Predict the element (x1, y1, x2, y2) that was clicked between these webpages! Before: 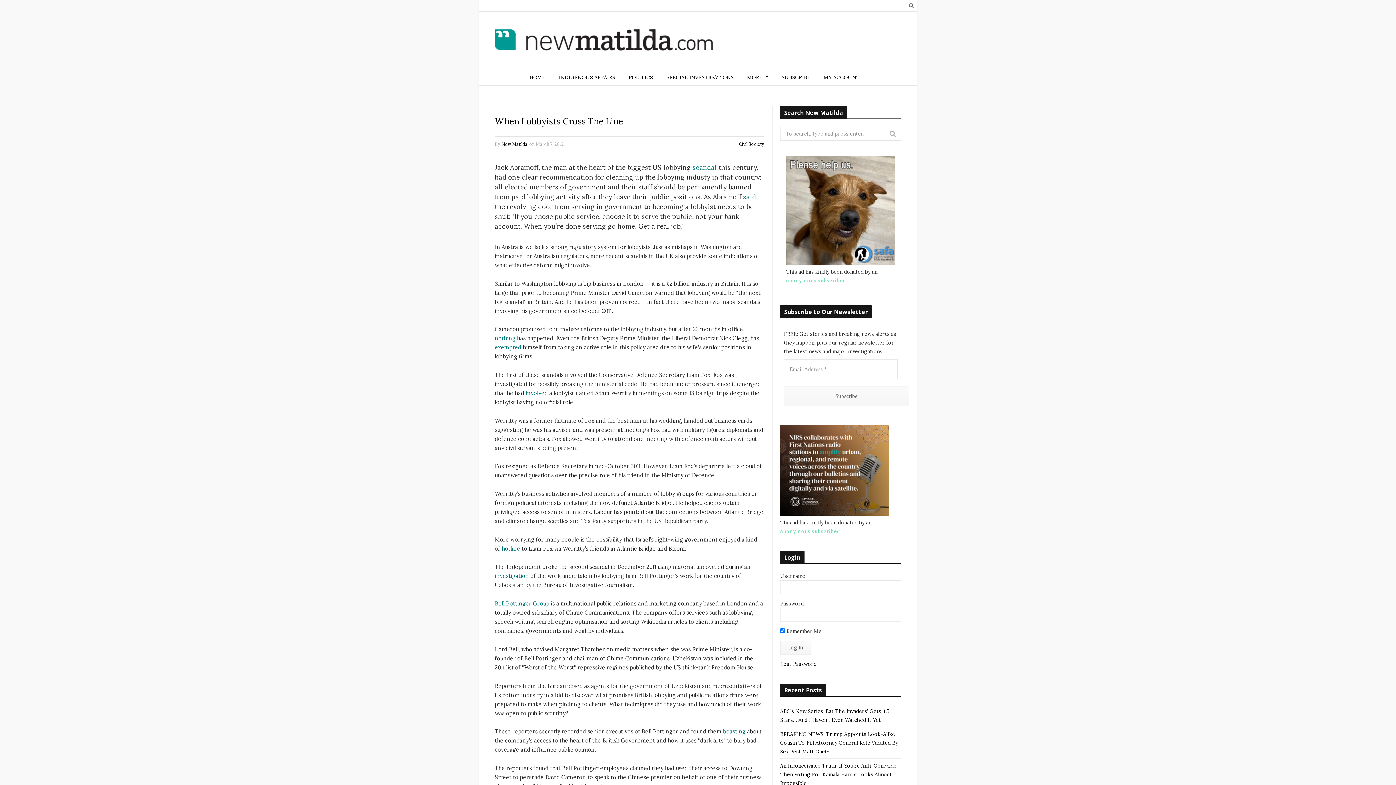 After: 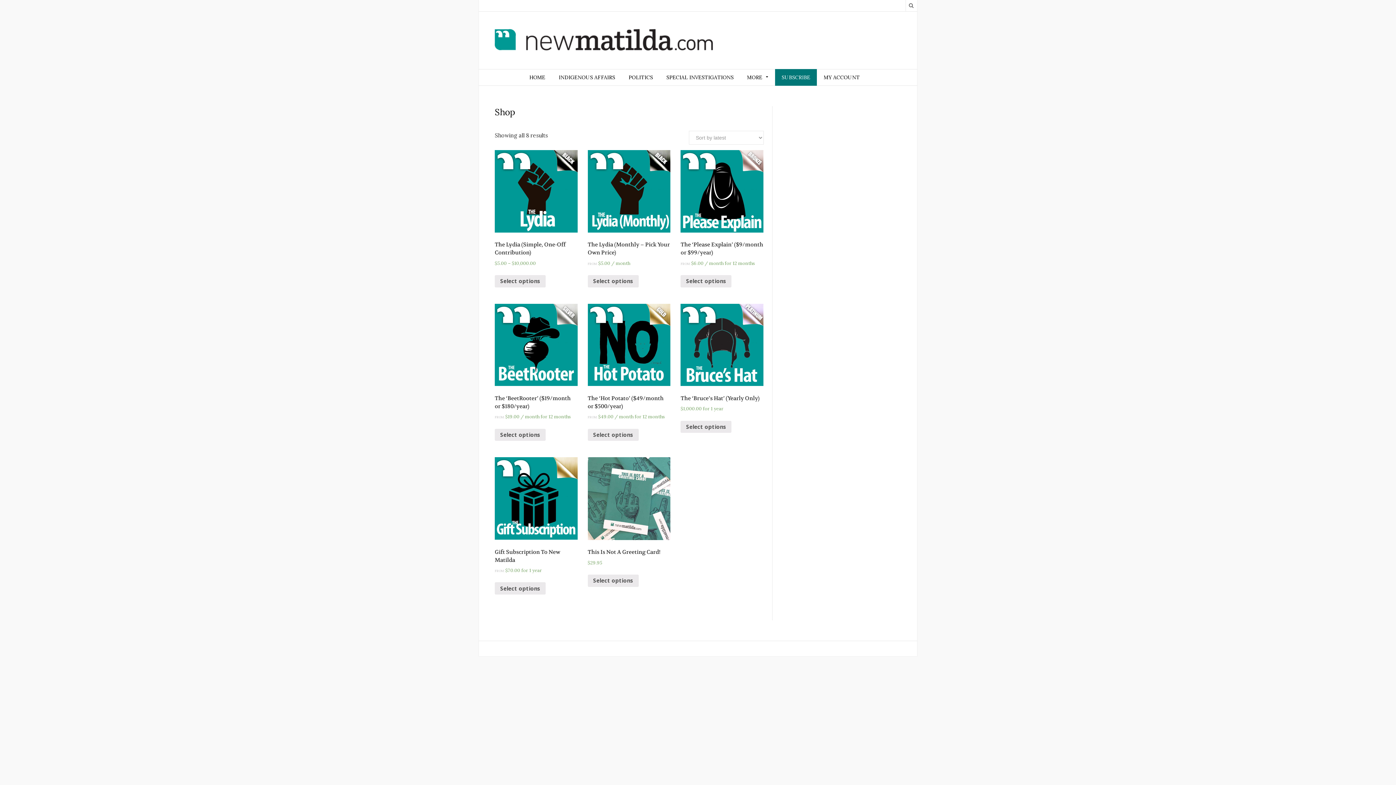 Action: bbox: (786, 277, 845, 284) label: anonymous subscriber